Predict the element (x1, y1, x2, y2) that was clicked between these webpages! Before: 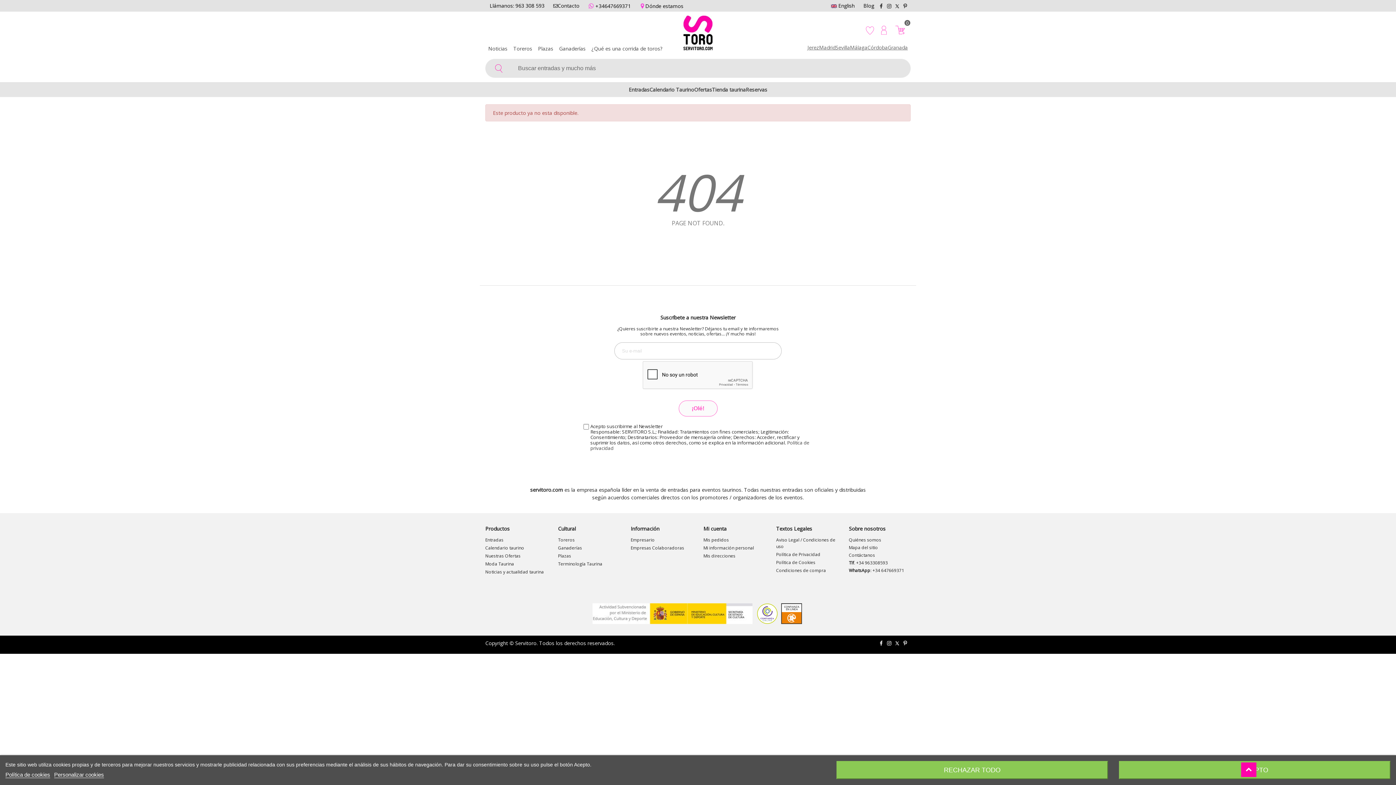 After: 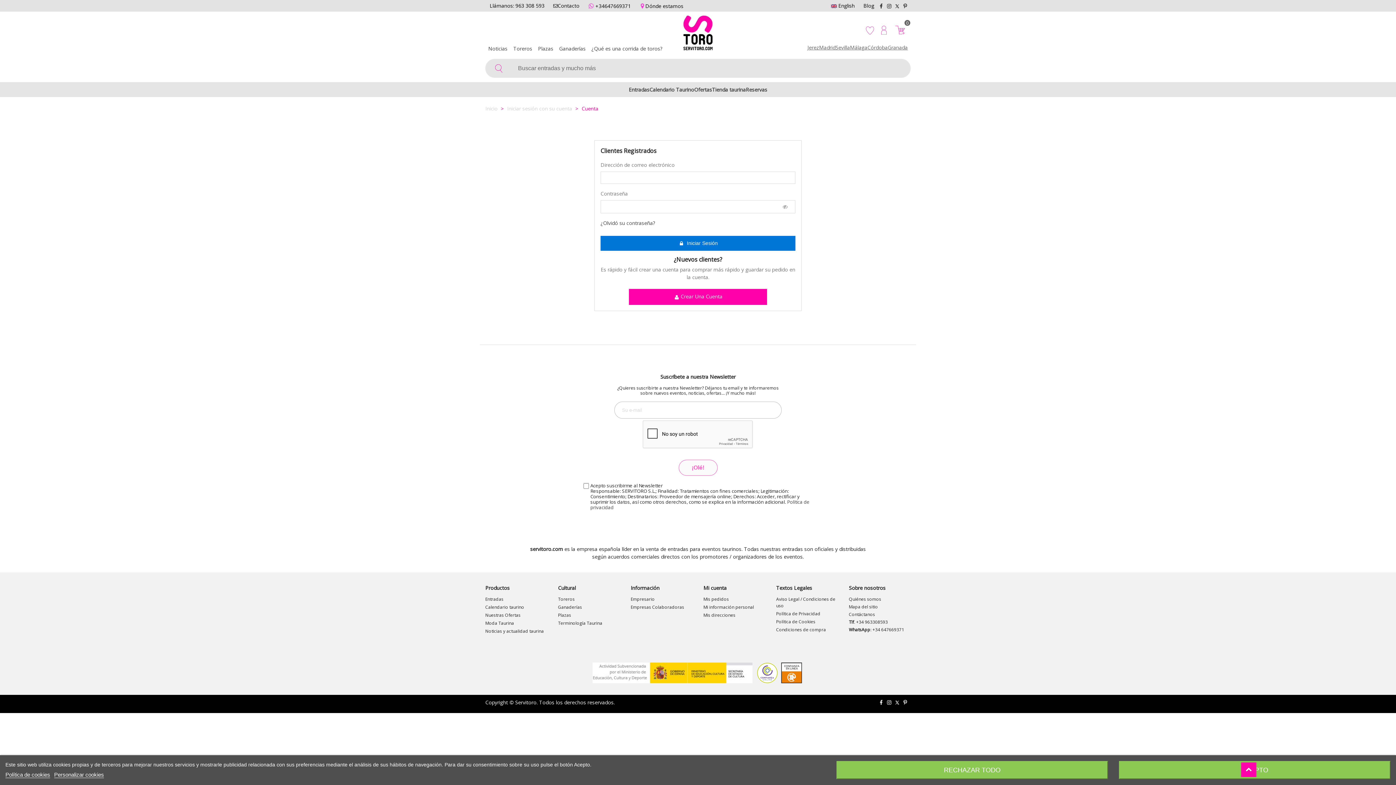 Action: label: Mi información personal bbox: (703, 544, 765, 552)